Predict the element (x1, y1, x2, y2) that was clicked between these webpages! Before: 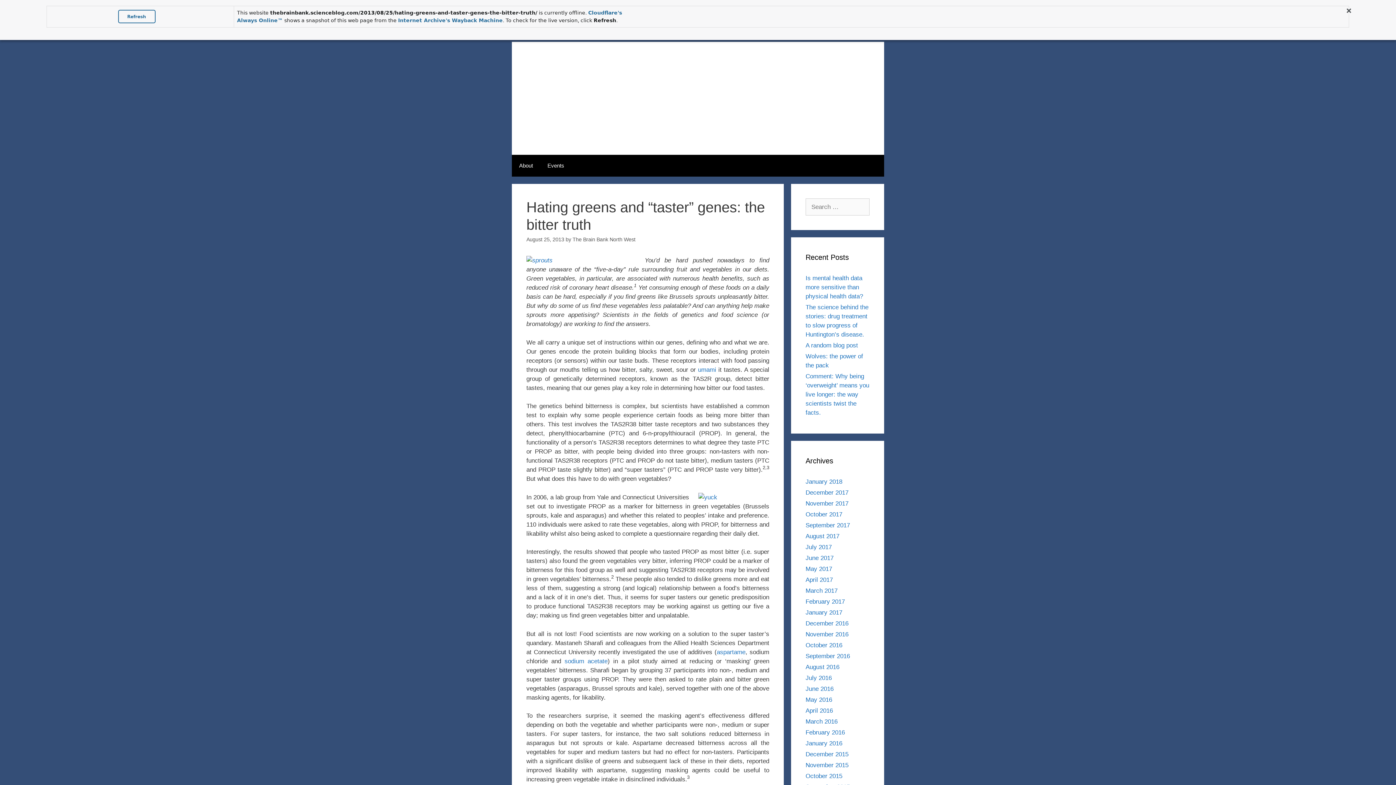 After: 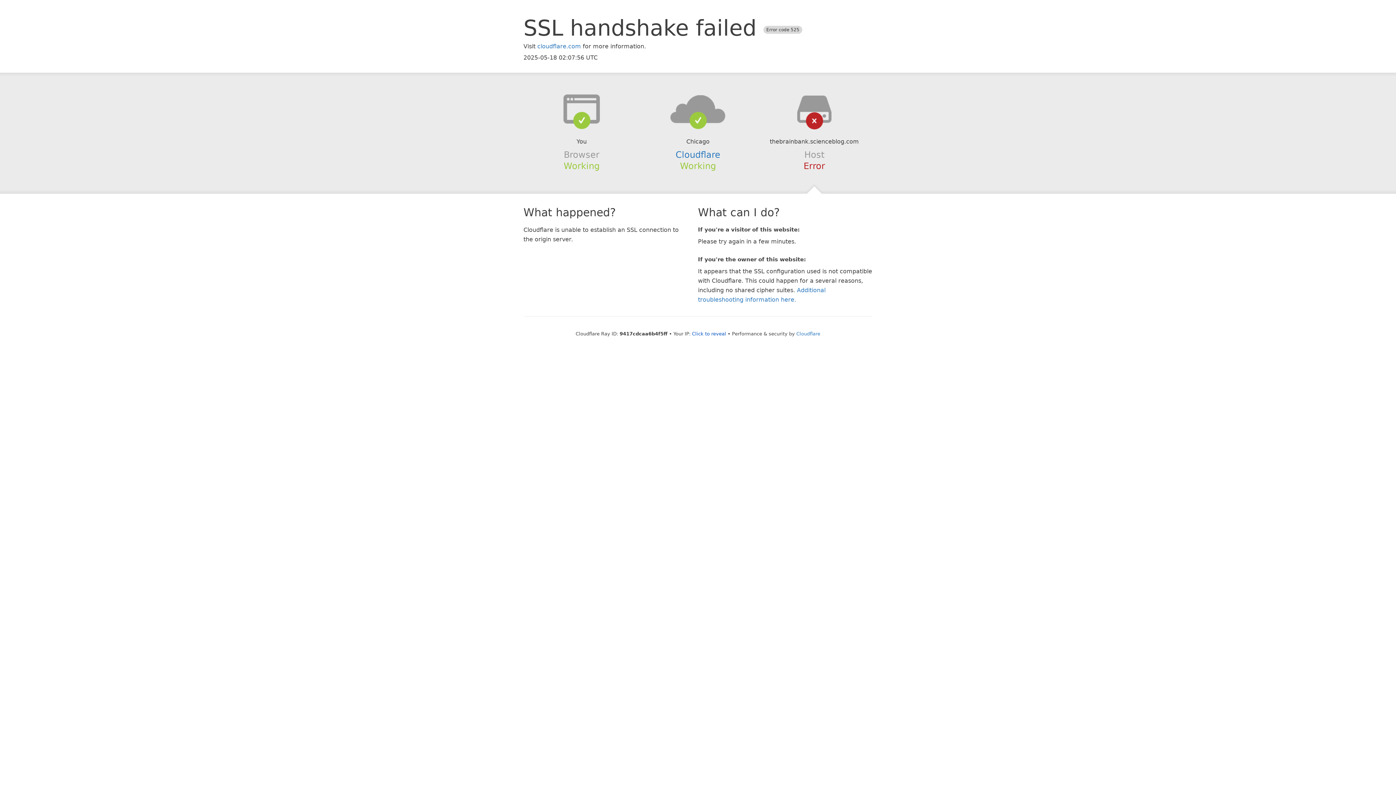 Action: bbox: (805, 544, 832, 550) label: July 2017